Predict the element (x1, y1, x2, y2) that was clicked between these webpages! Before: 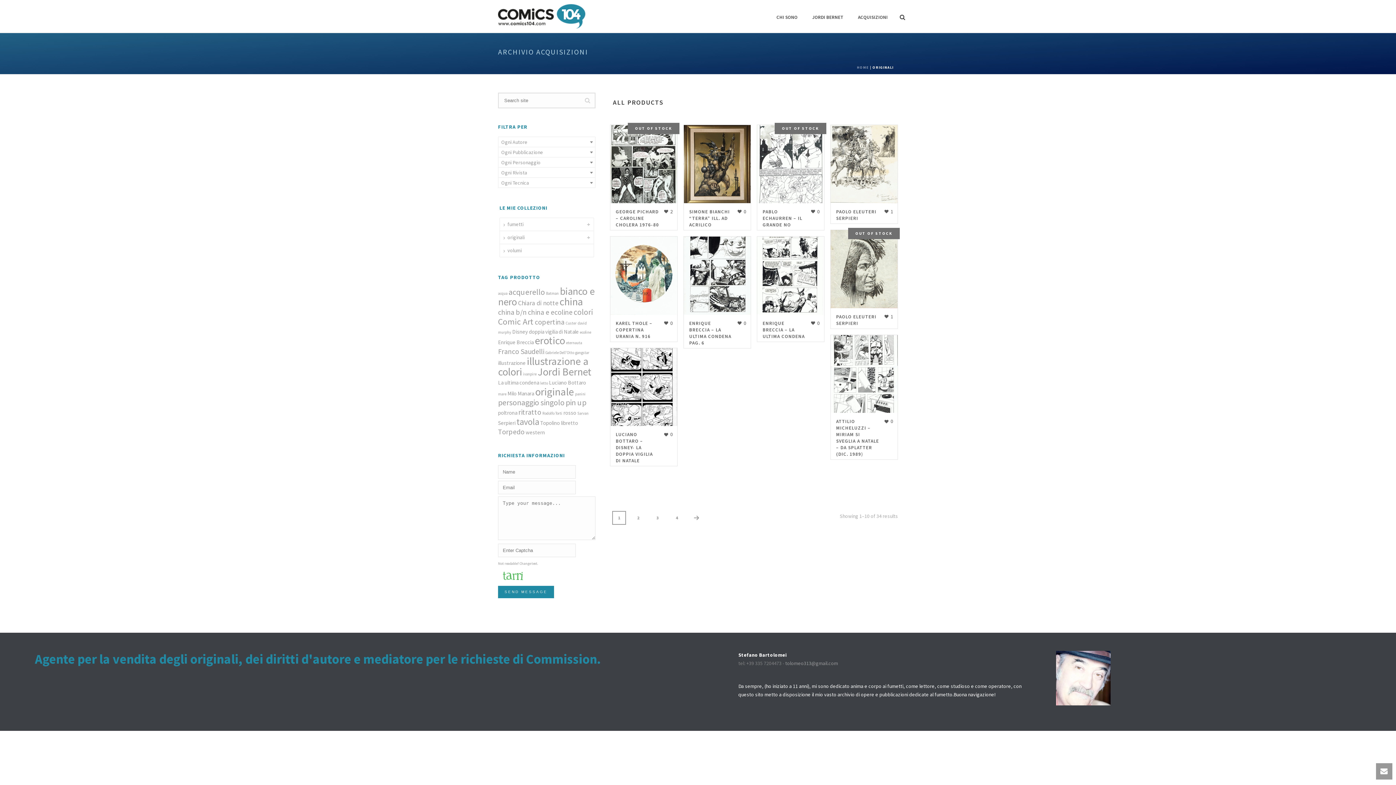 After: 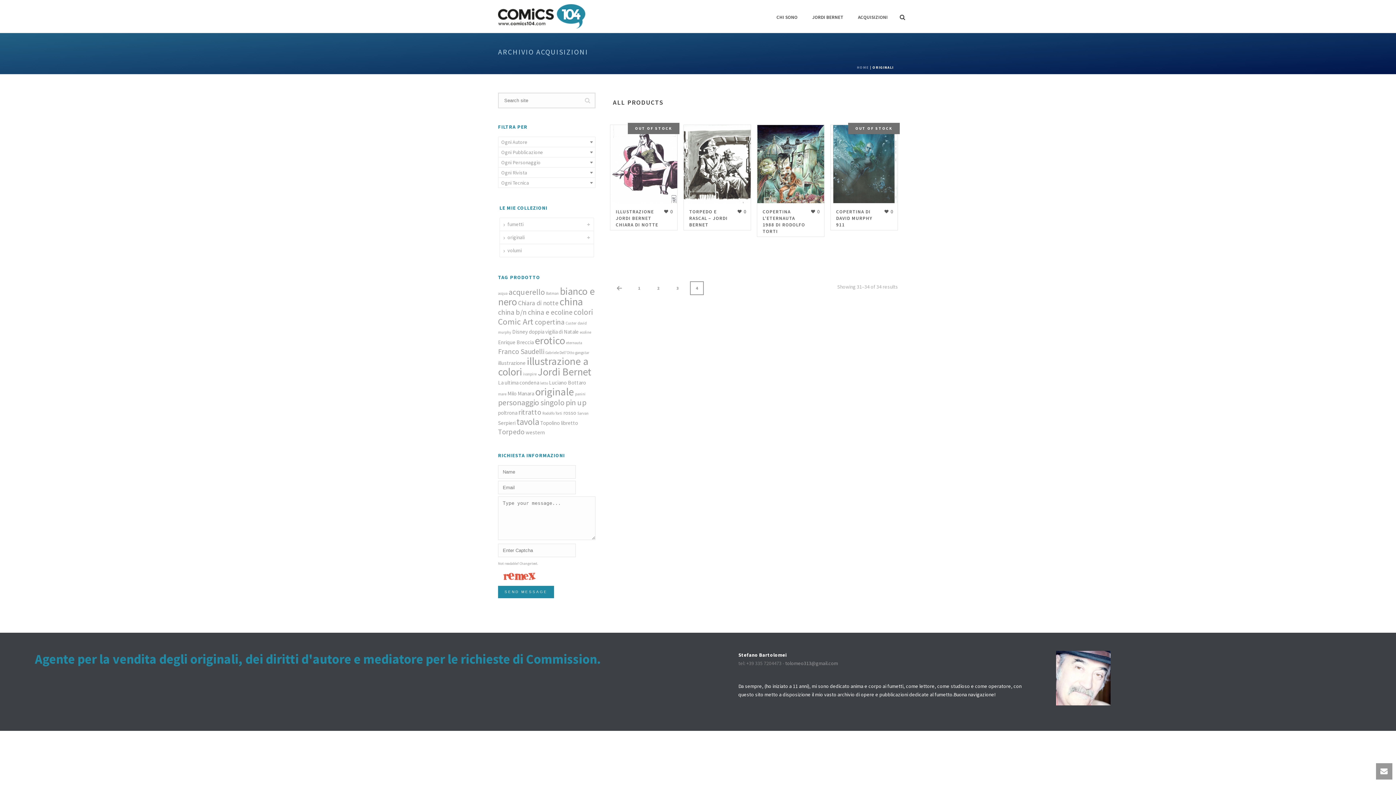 Action: bbox: (670, 511, 683, 524) label: 4